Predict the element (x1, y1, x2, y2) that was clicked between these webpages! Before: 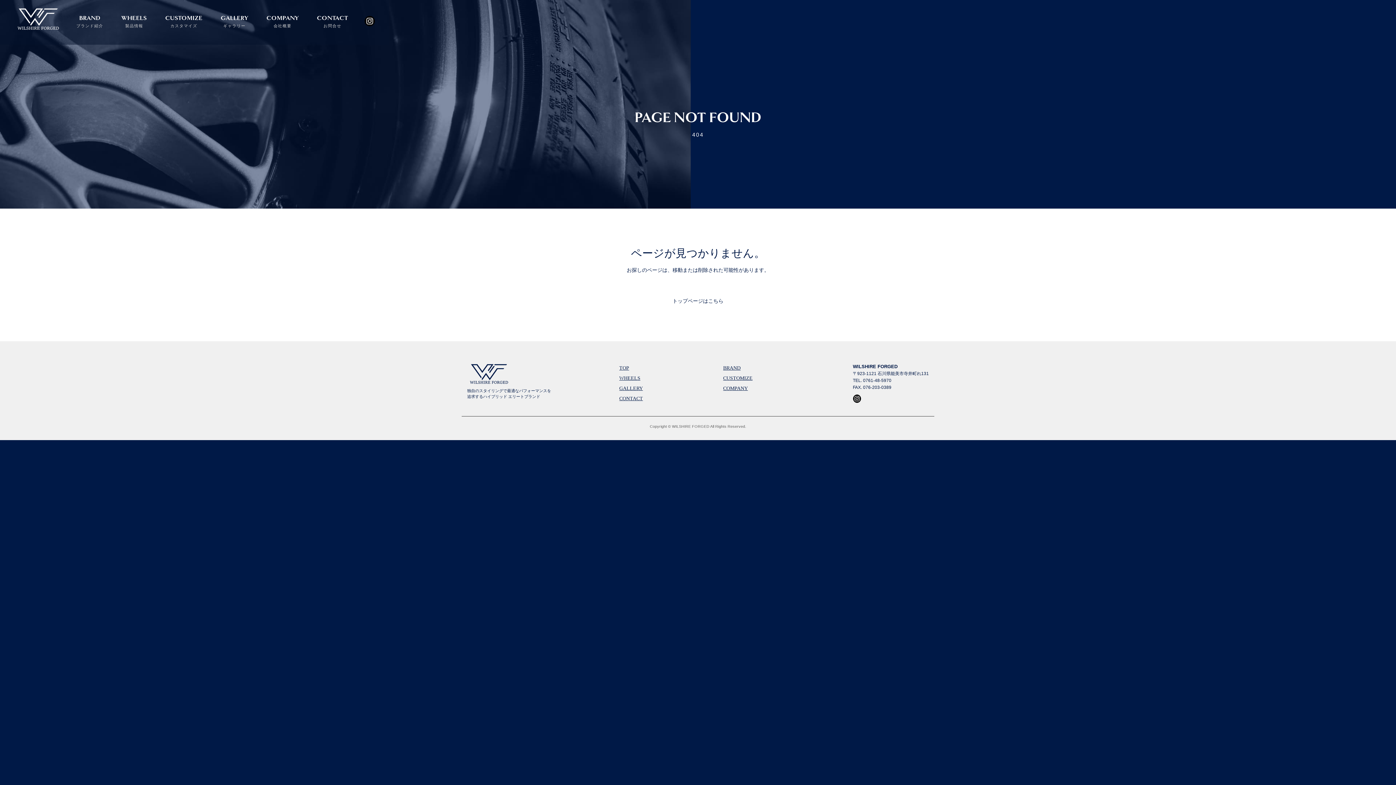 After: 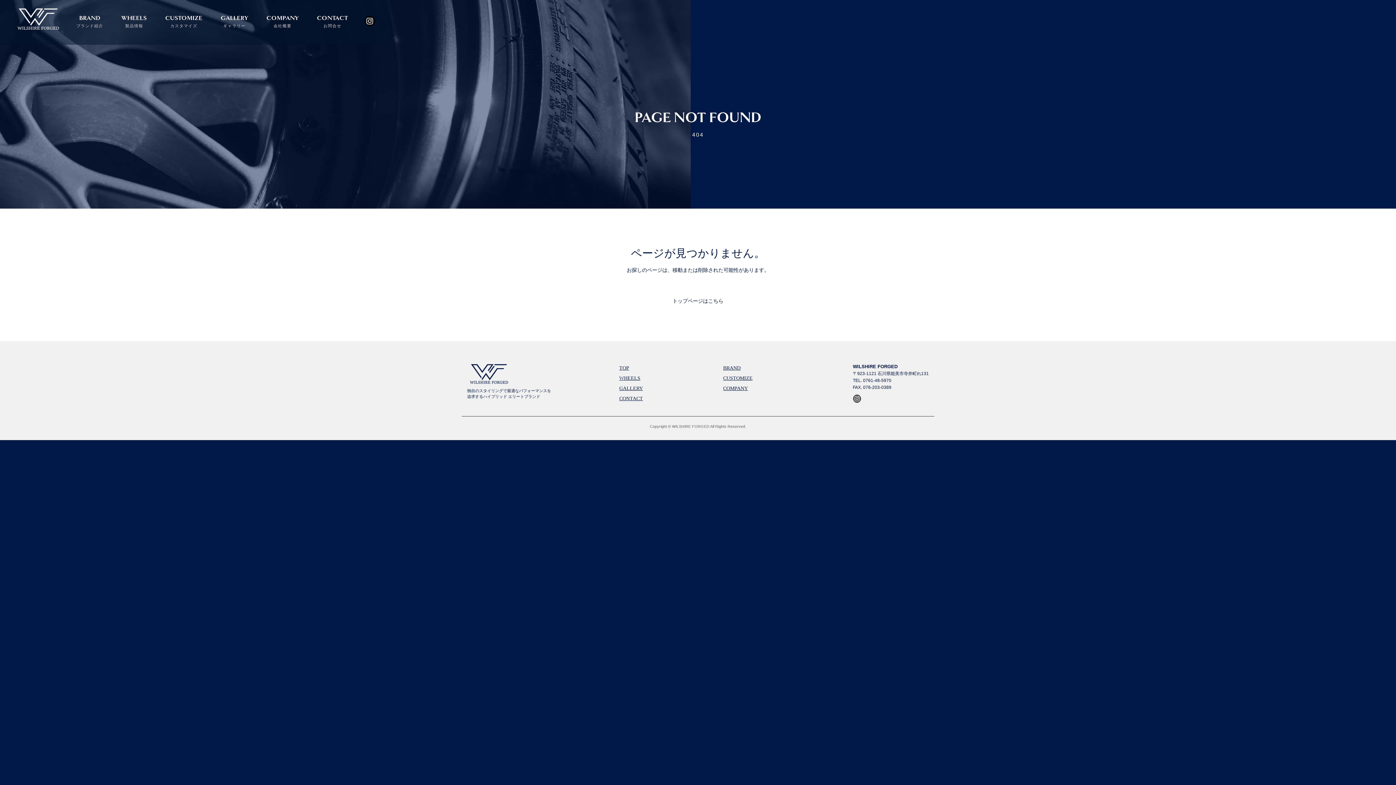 Action: bbox: (853, 398, 861, 404)